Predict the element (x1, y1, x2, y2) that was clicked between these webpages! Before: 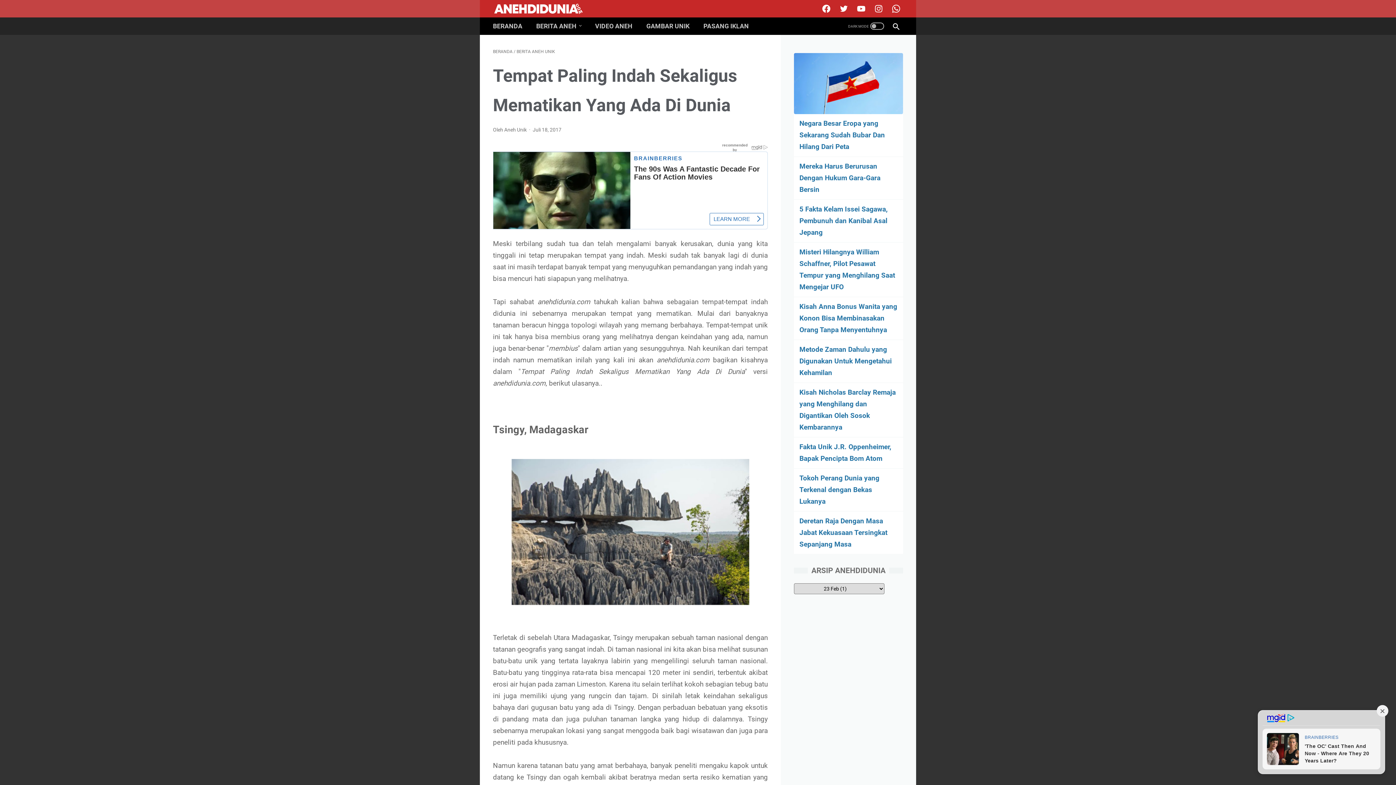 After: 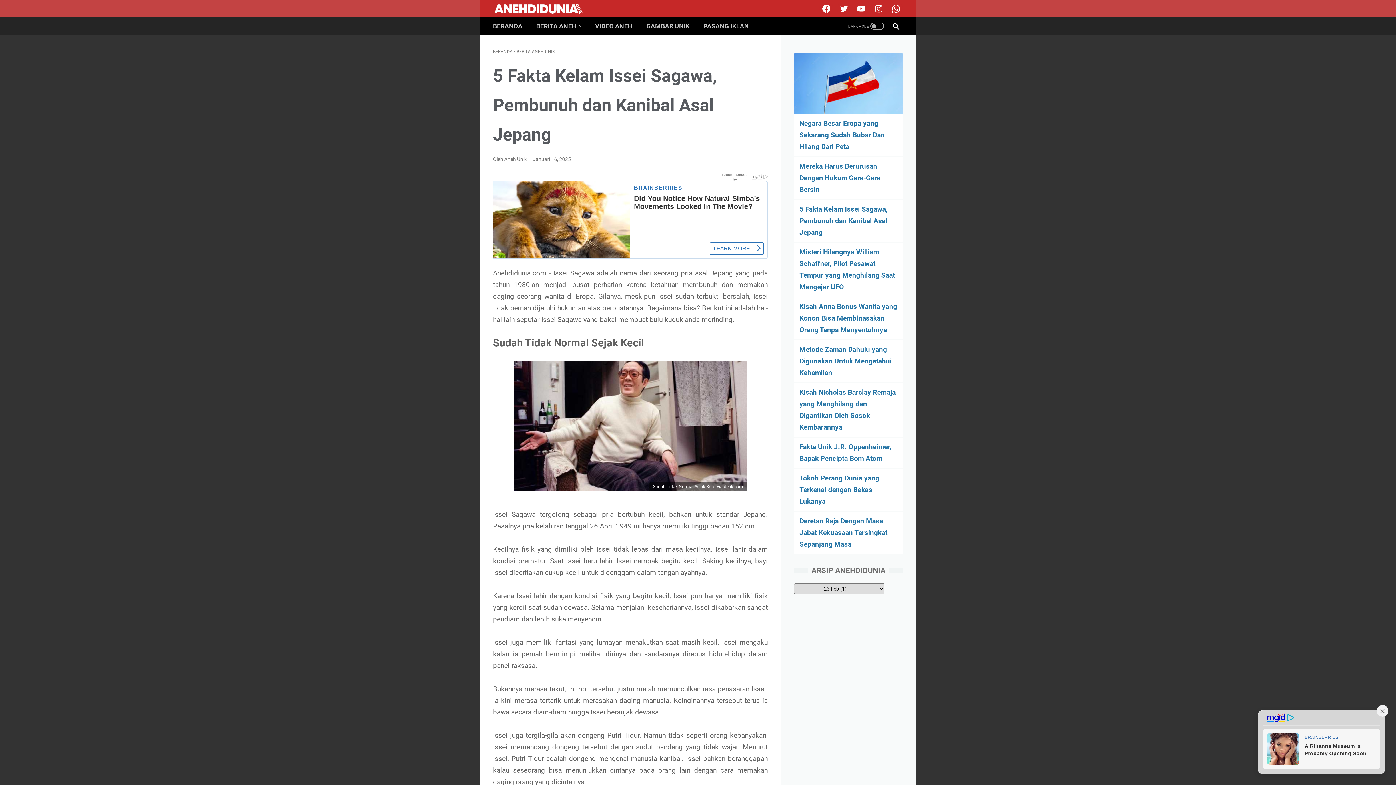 Action: label: 5 Fakta Kelam Issei Sagawa, Pembunuh dan Kanibal Asal Jepang bbox: (799, 205, 888, 236)